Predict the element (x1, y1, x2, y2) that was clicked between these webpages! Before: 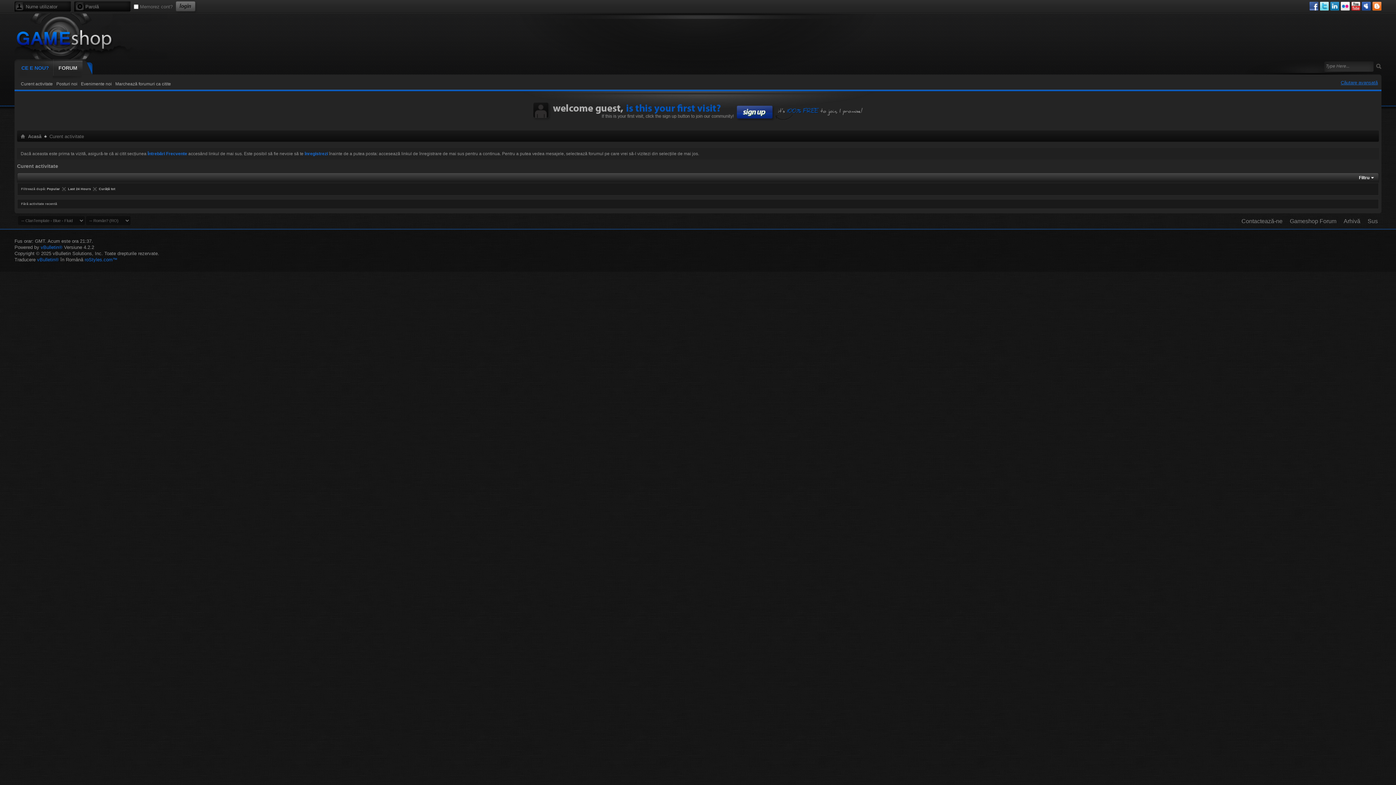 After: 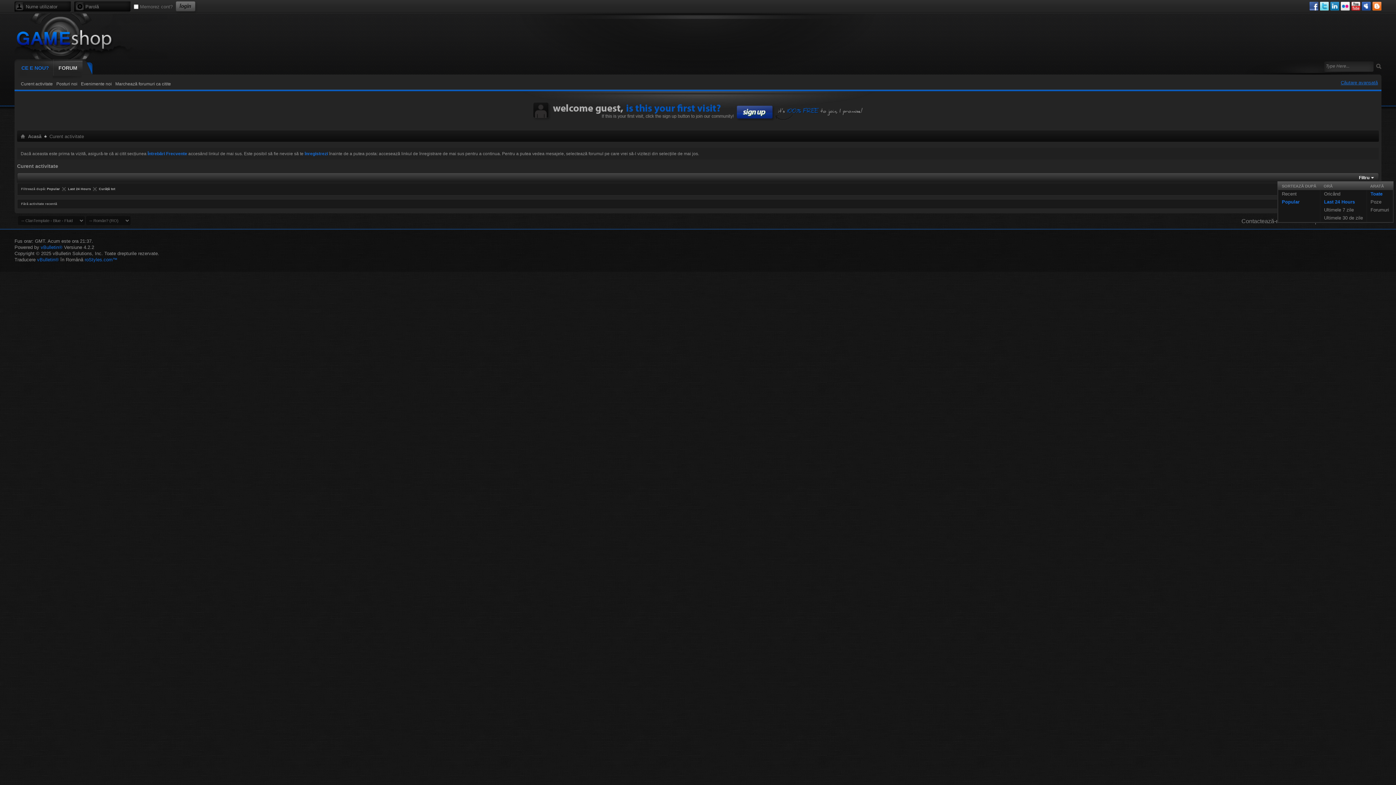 Action: bbox: (1357, 174, 1375, 181) label: Filtru